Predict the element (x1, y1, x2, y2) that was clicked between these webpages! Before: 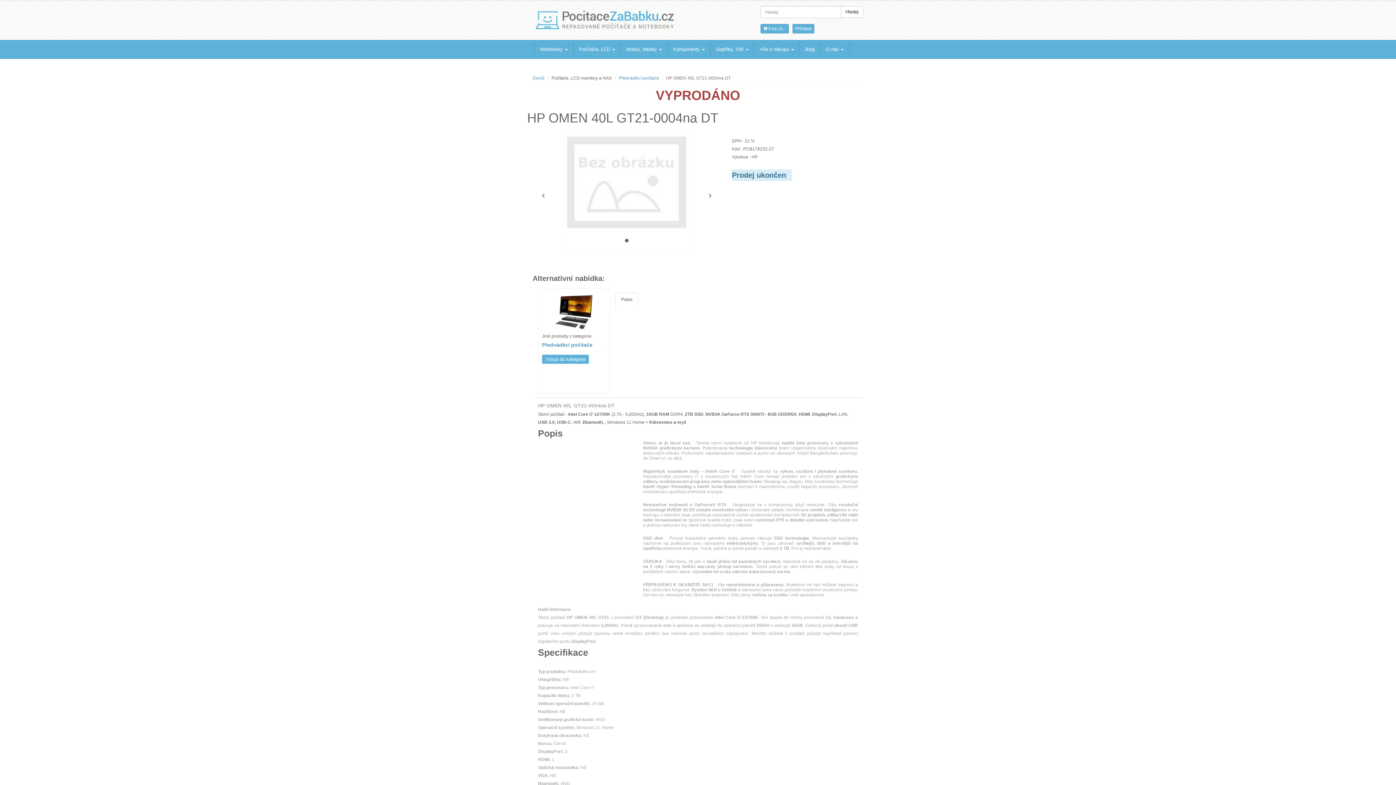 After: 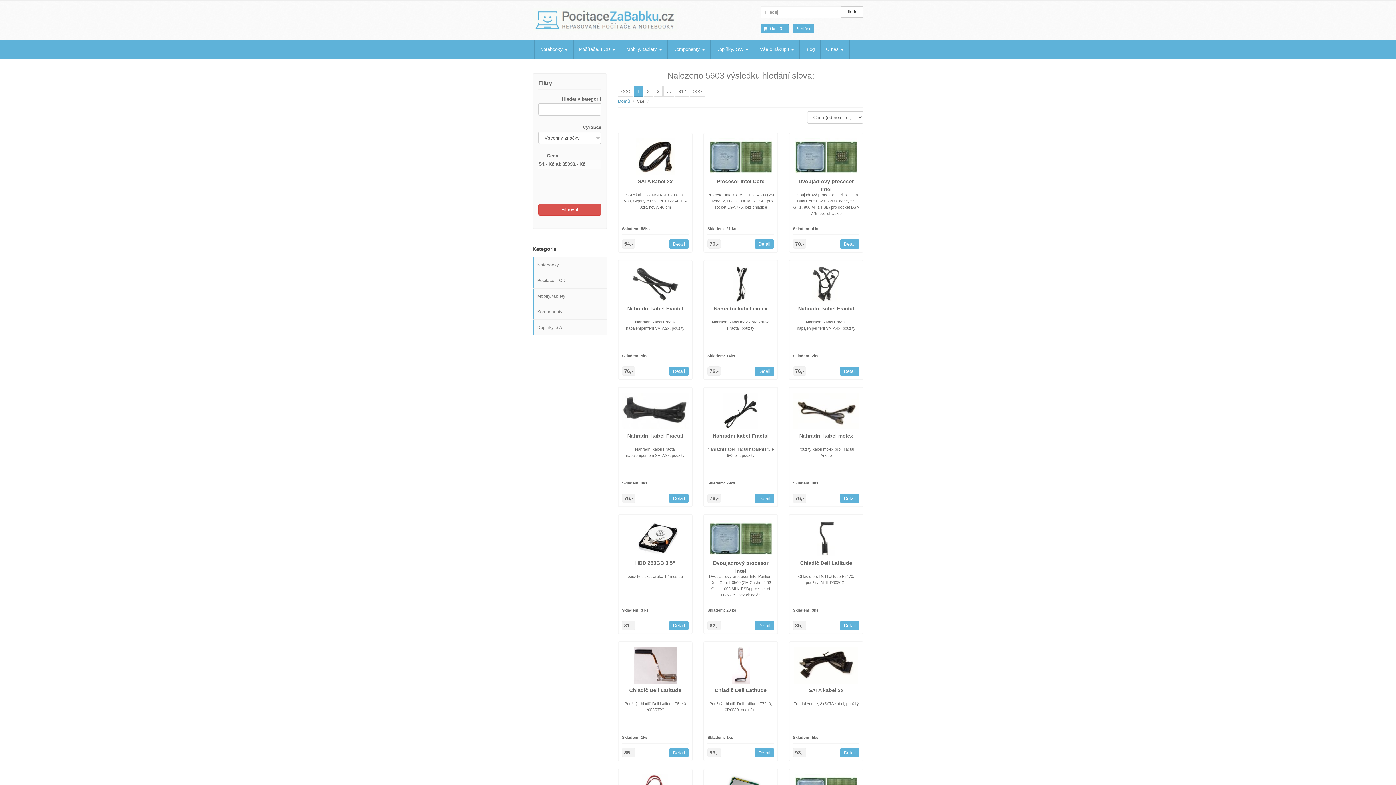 Action: label: Hledej bbox: (840, 6, 863, 17)